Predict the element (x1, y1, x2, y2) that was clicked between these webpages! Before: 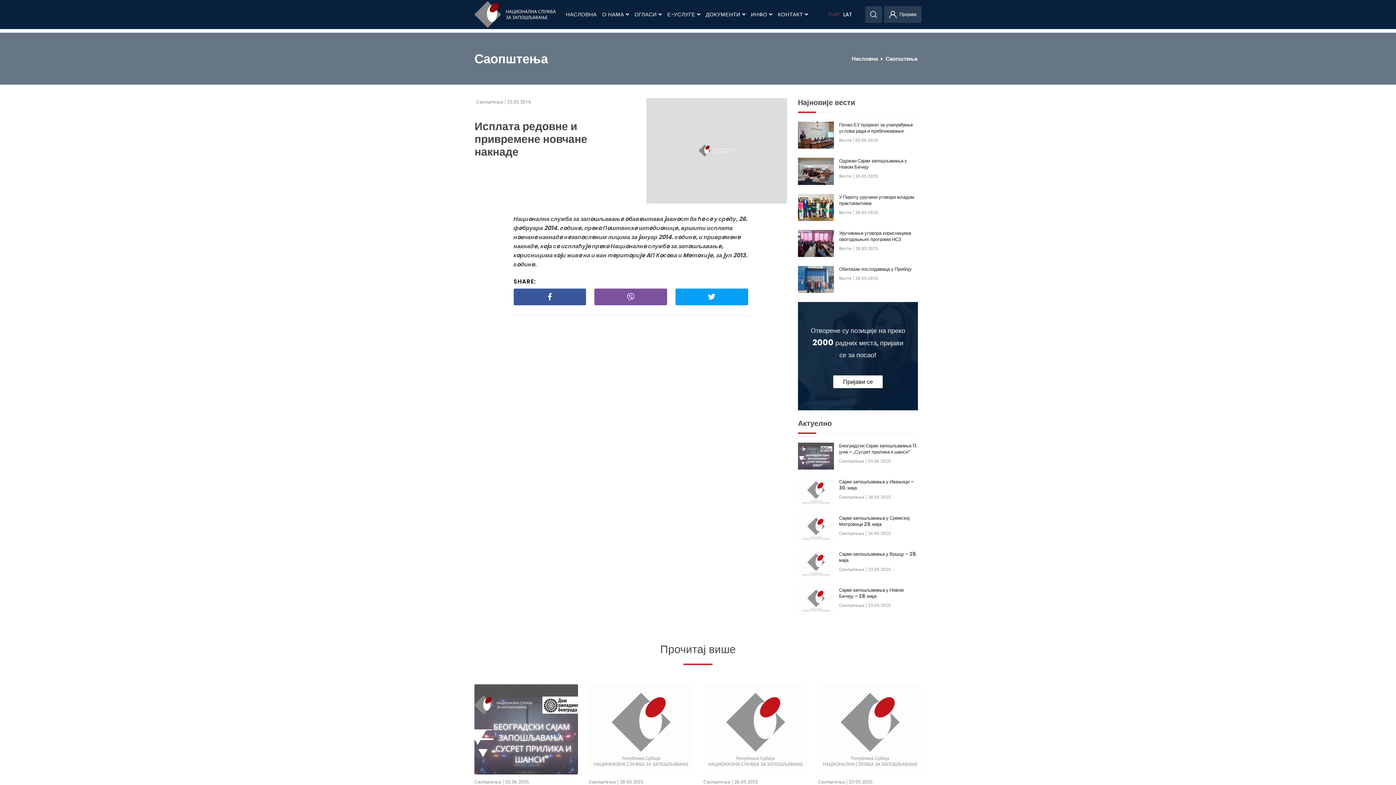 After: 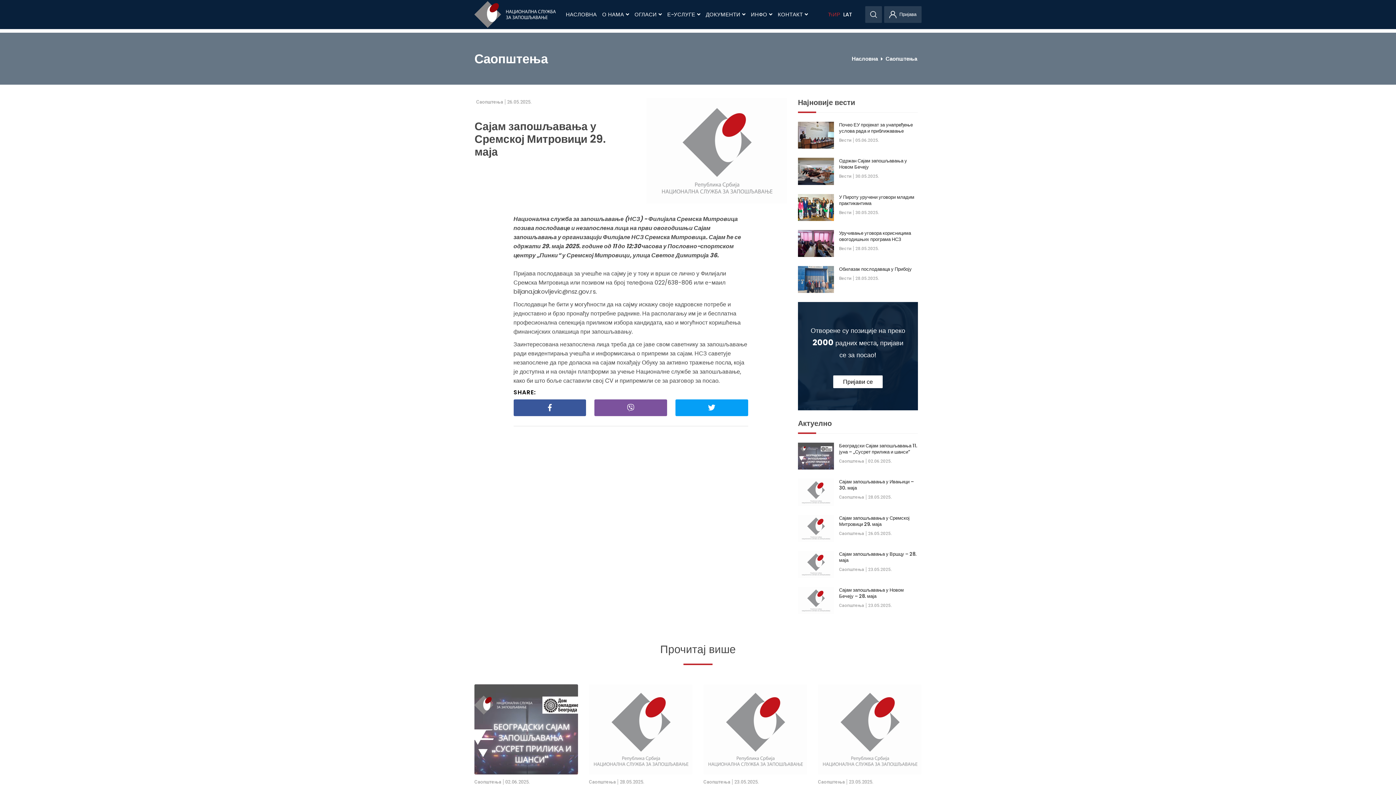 Action: bbox: (703, 779, 730, 785) label: Саопштења